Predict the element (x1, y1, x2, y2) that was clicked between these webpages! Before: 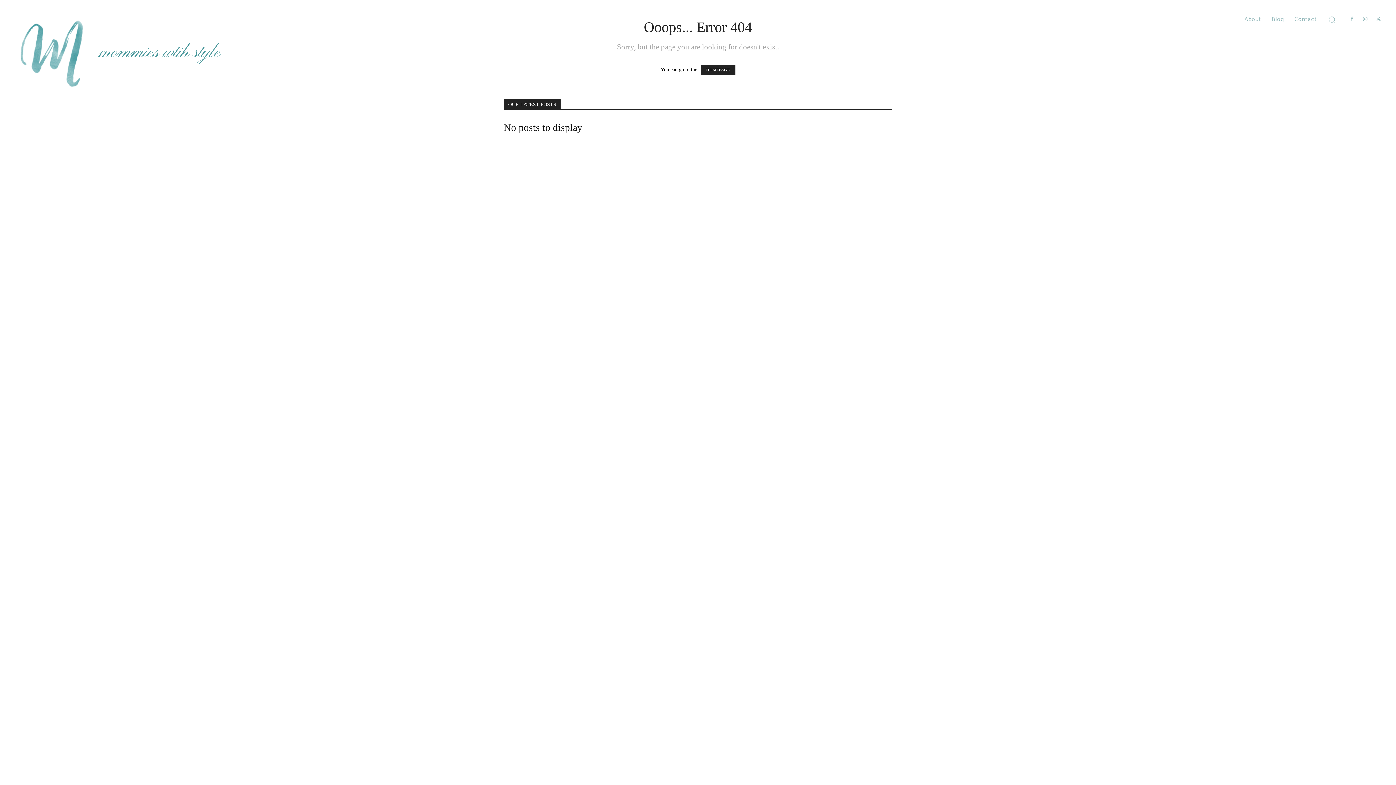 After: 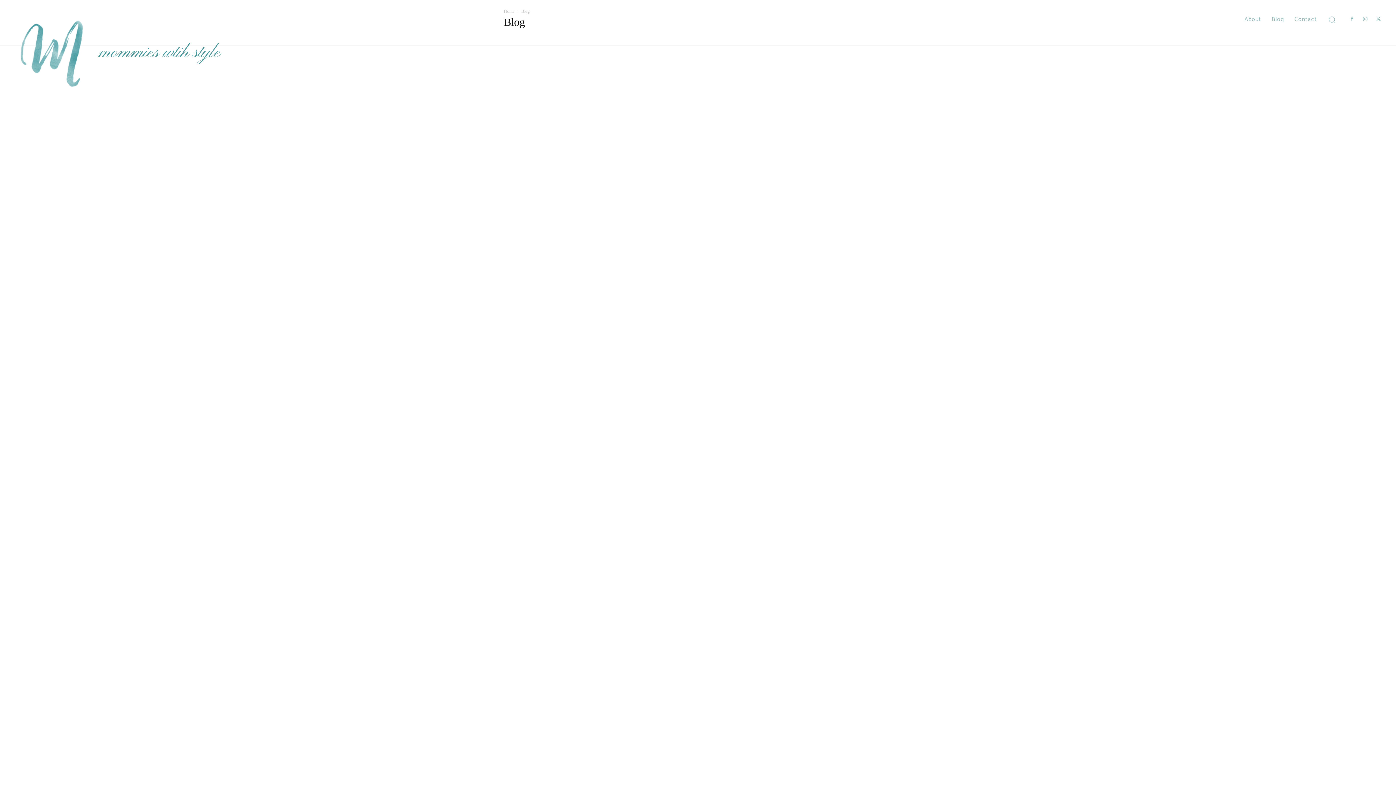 Action: label: Blog bbox: (1266, 10, 1289, 28)